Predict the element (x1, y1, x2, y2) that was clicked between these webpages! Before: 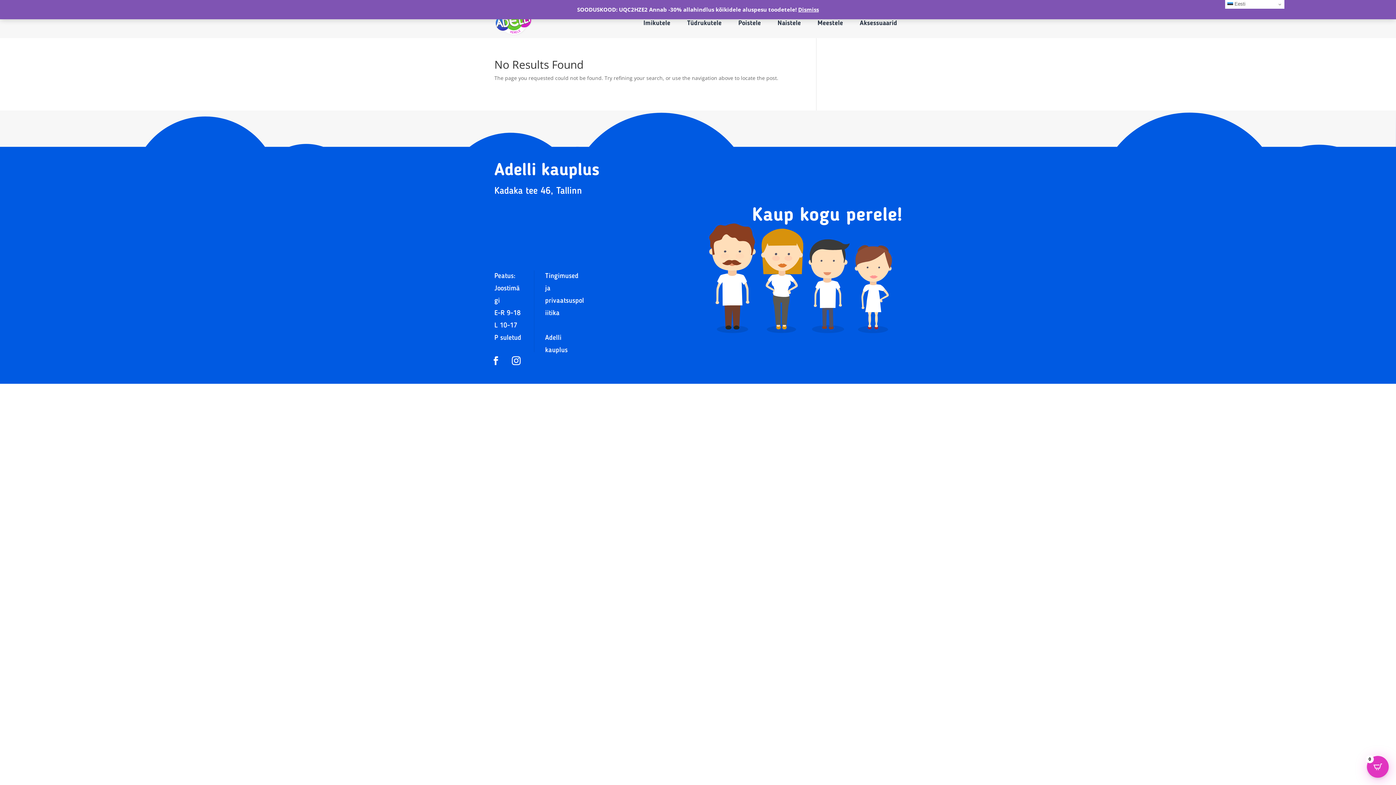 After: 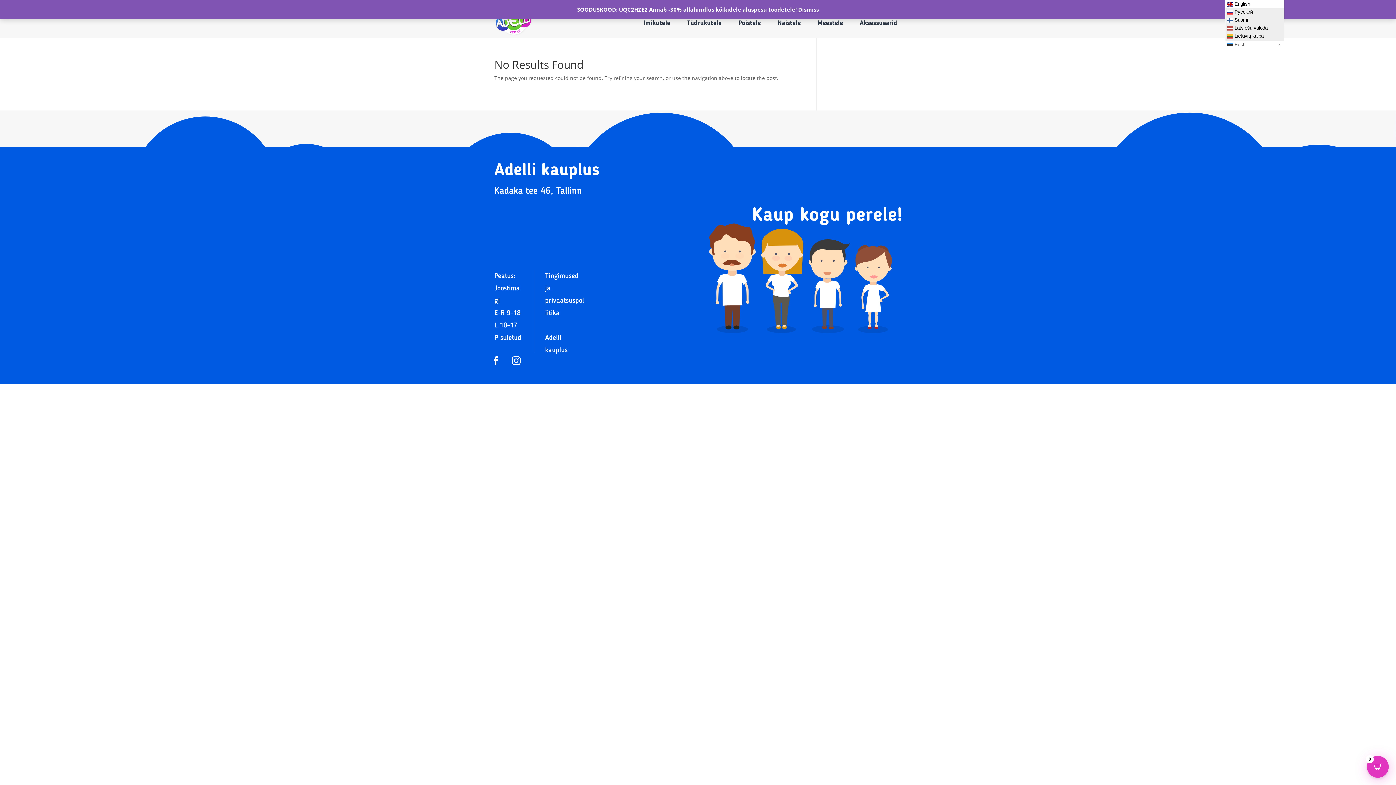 Action: label:  Eesti bbox: (1225, 0, 1284, 8)